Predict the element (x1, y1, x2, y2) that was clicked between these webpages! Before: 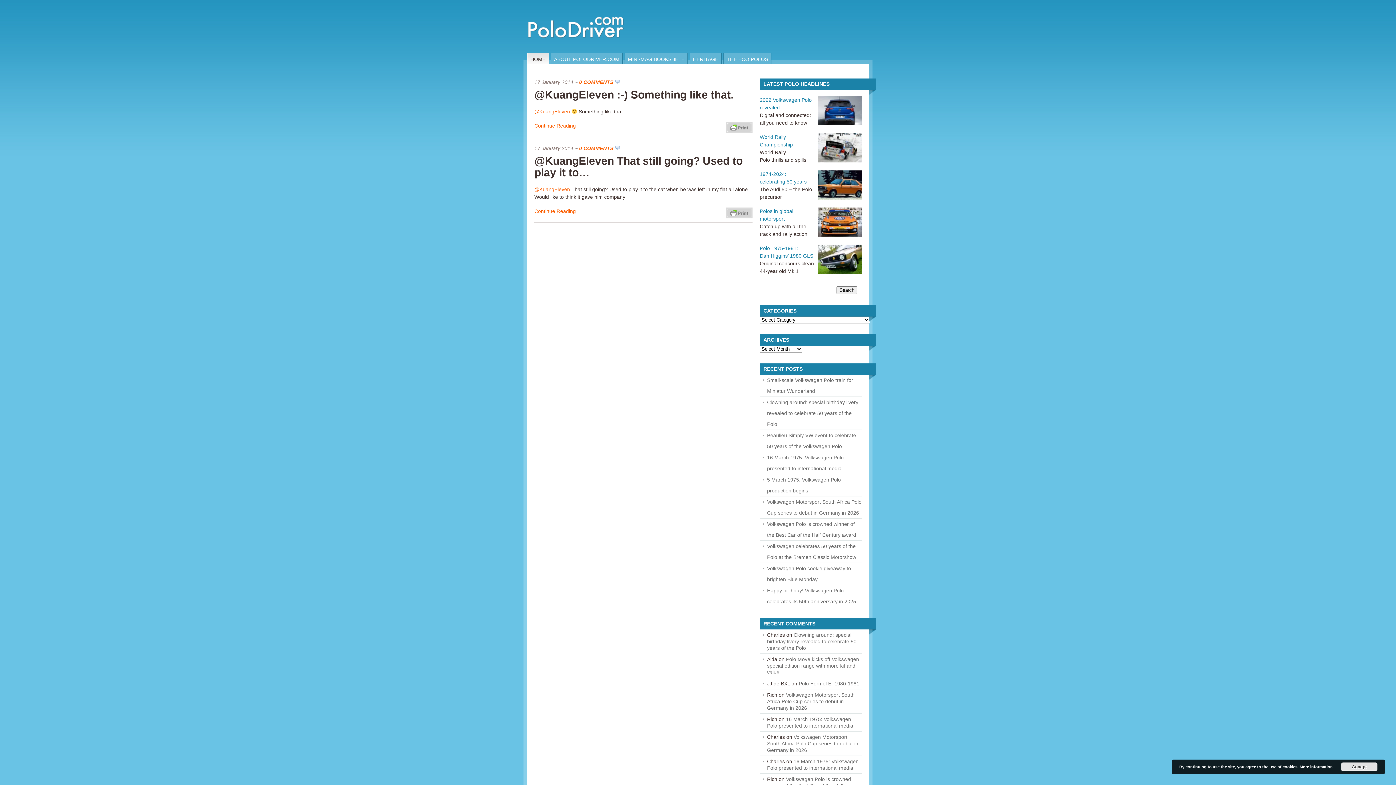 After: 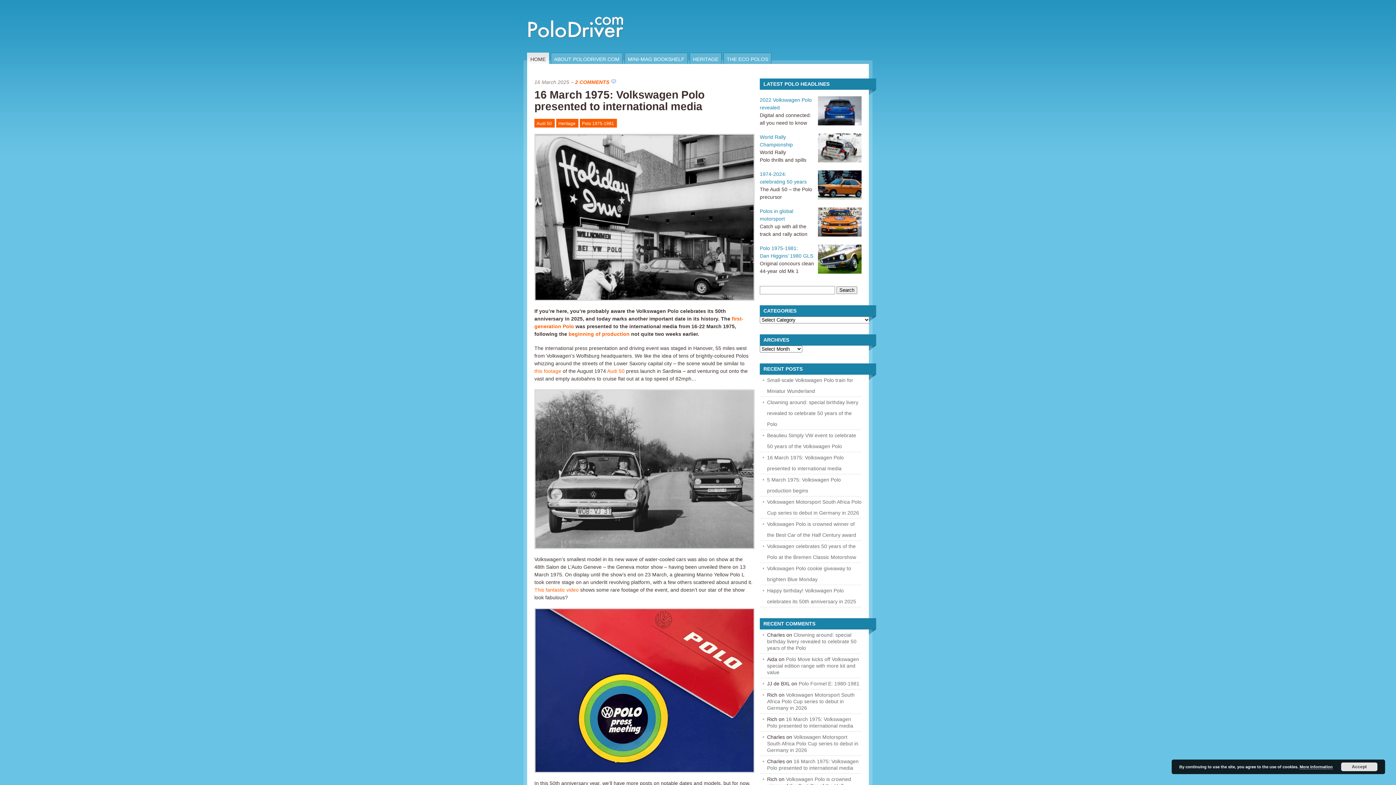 Action: bbox: (760, 452, 861, 474) label: 16 March 1975: Volkswagen Polo presented to international media